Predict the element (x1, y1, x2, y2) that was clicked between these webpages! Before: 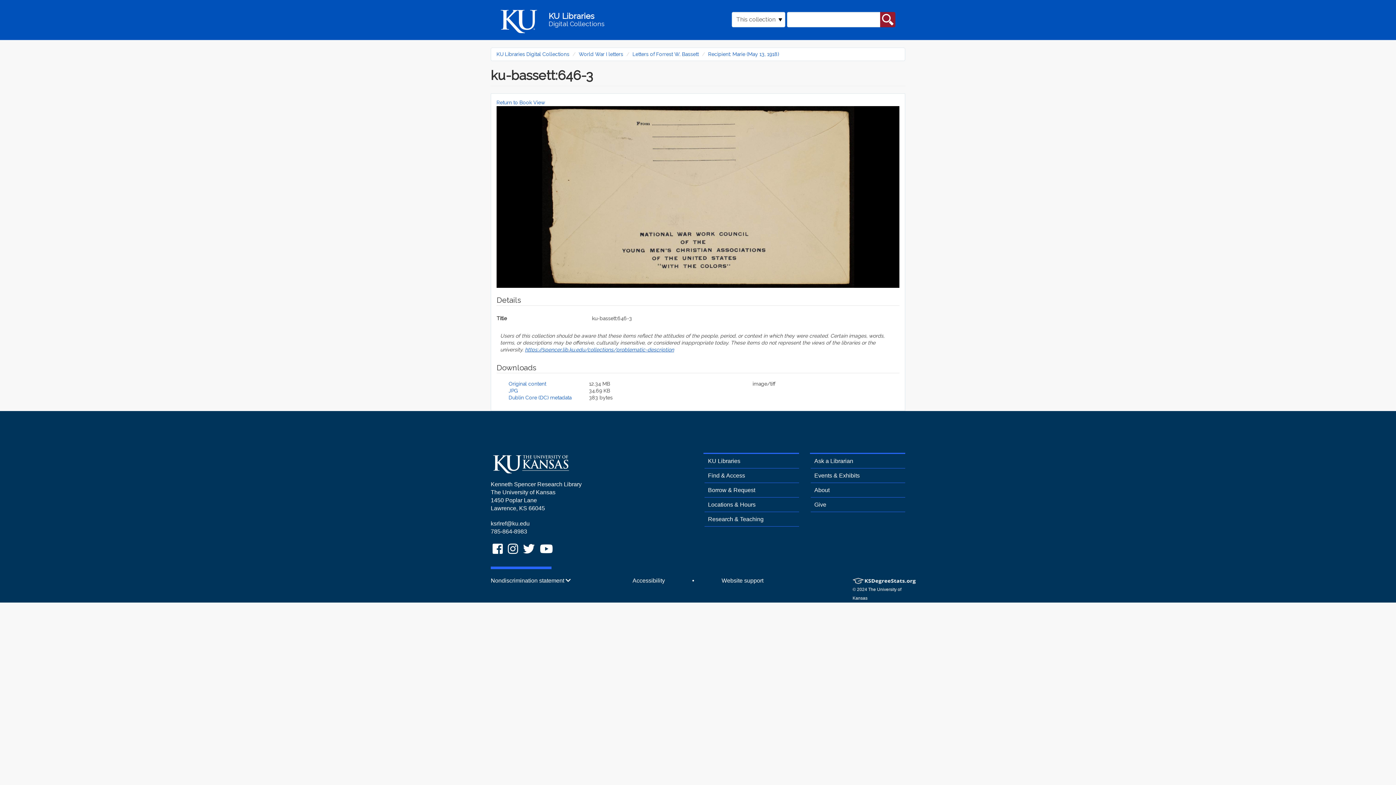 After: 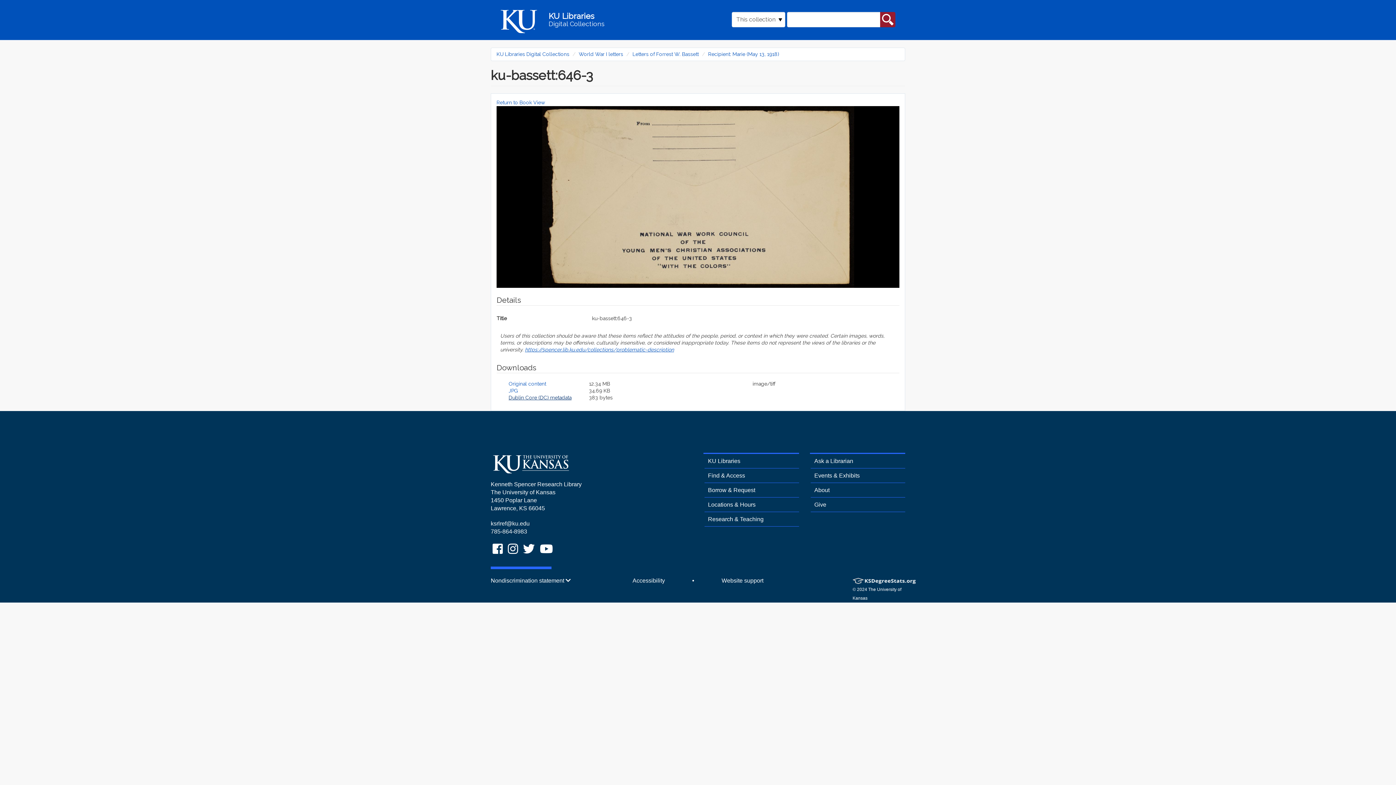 Action: label: Dublin Core (DC) metadata bbox: (508, 394, 571, 400)